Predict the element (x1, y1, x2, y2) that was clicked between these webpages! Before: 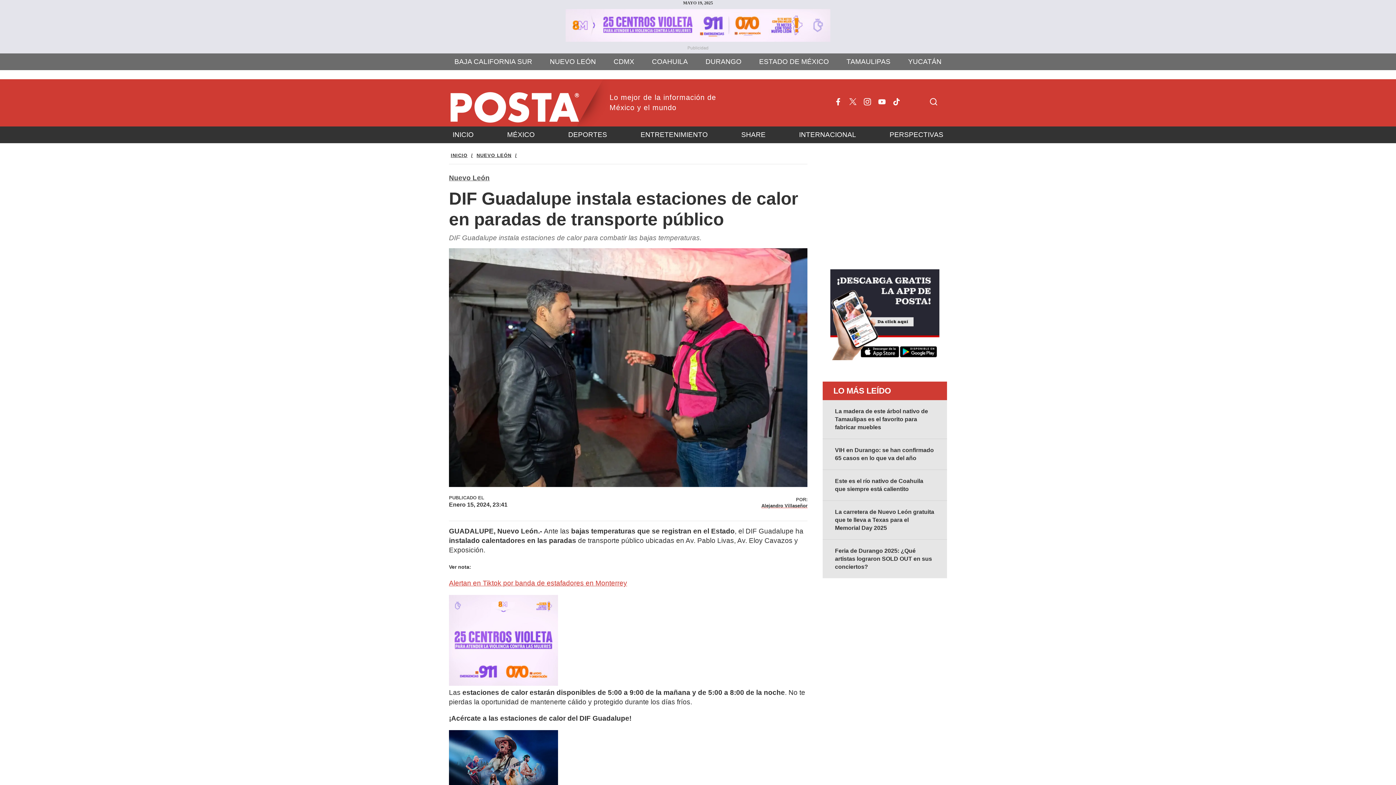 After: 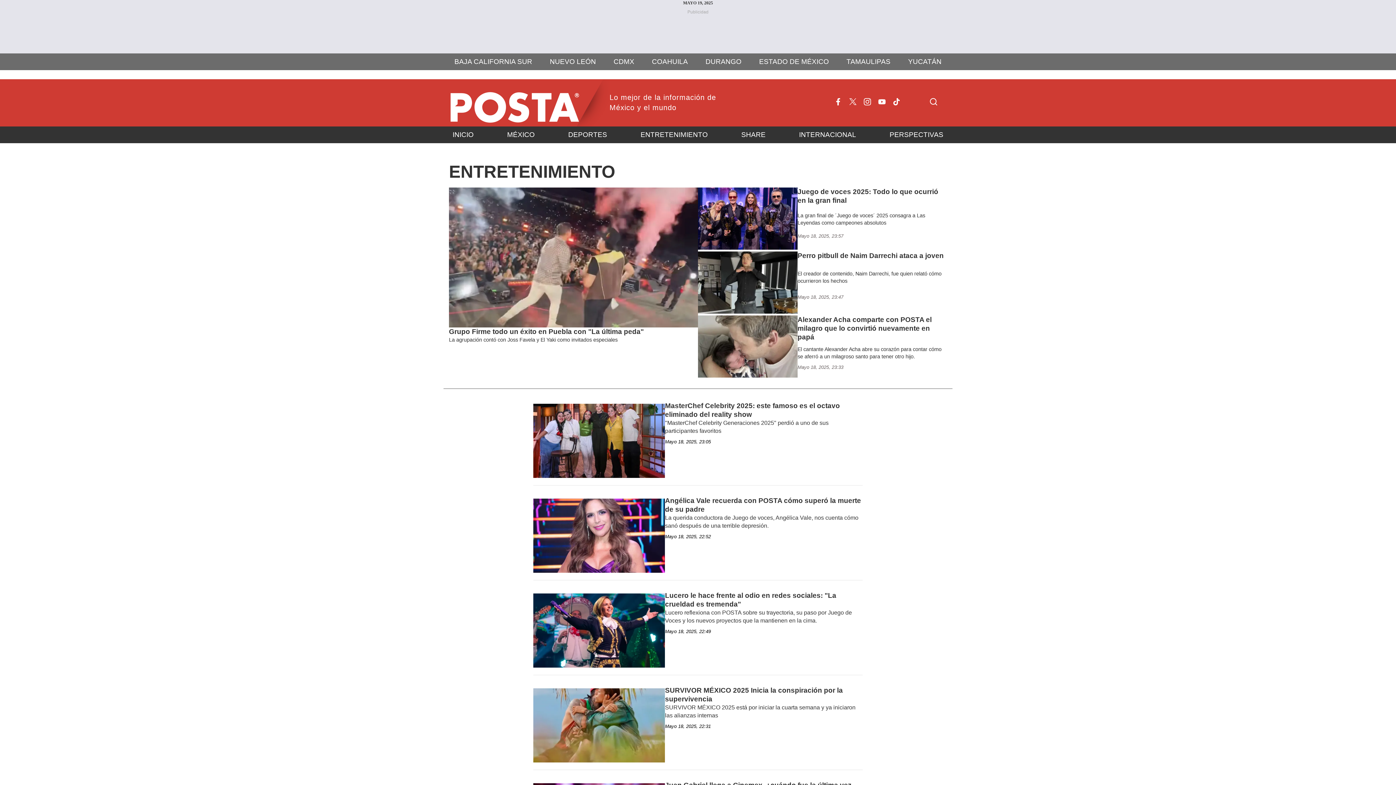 Action: label: ENTRETENIMIENTO bbox: (637, 126, 711, 143)